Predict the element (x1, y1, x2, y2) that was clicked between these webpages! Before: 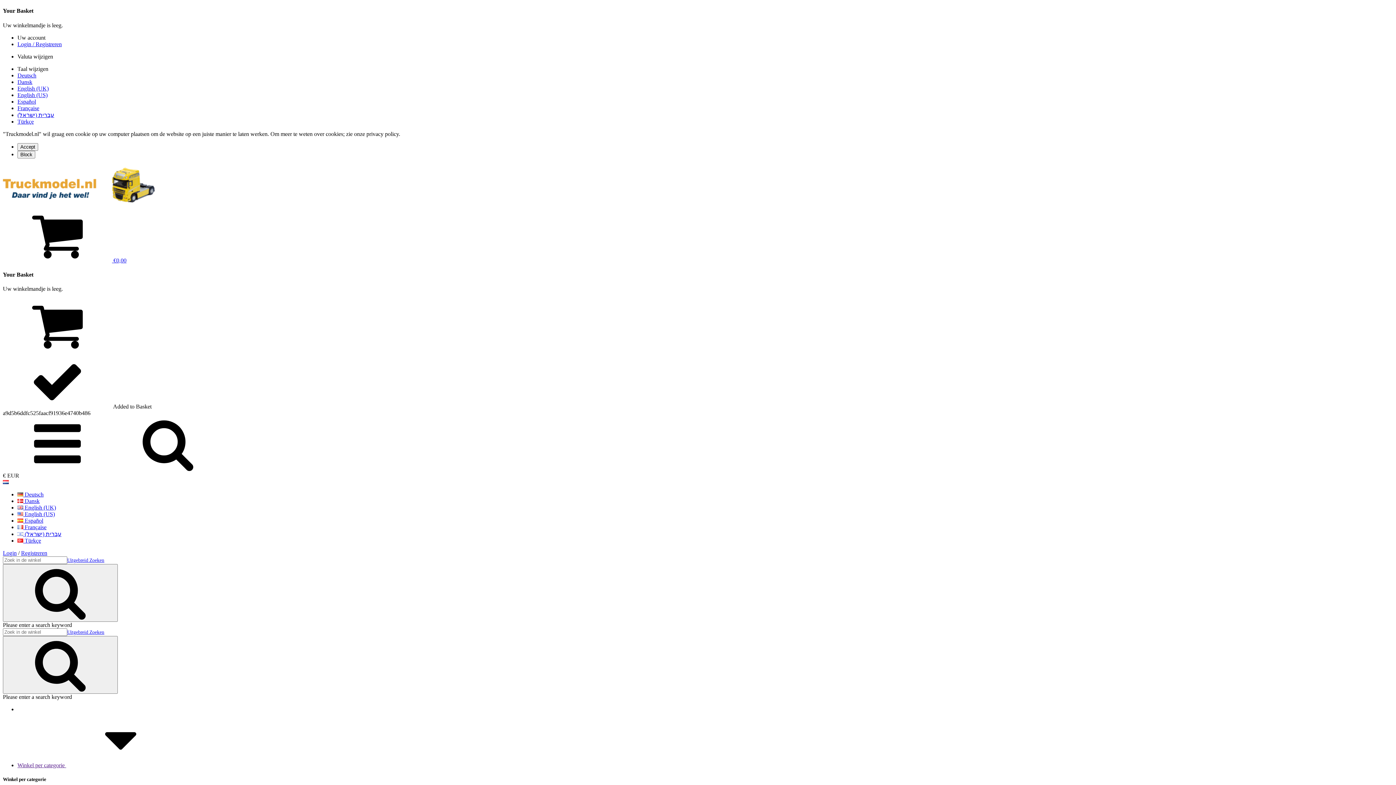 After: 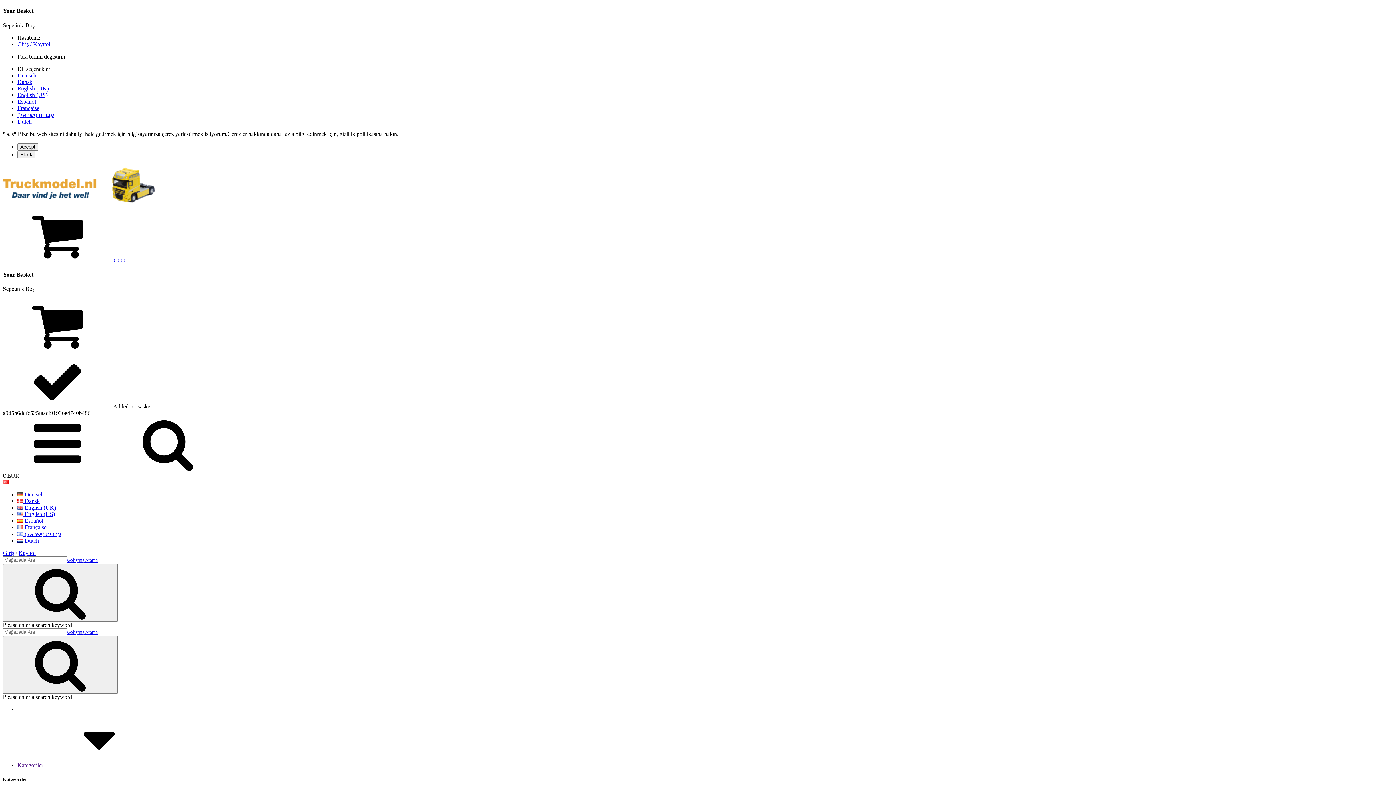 Action: bbox: (17, 537, 41, 544) label:  Türkçe